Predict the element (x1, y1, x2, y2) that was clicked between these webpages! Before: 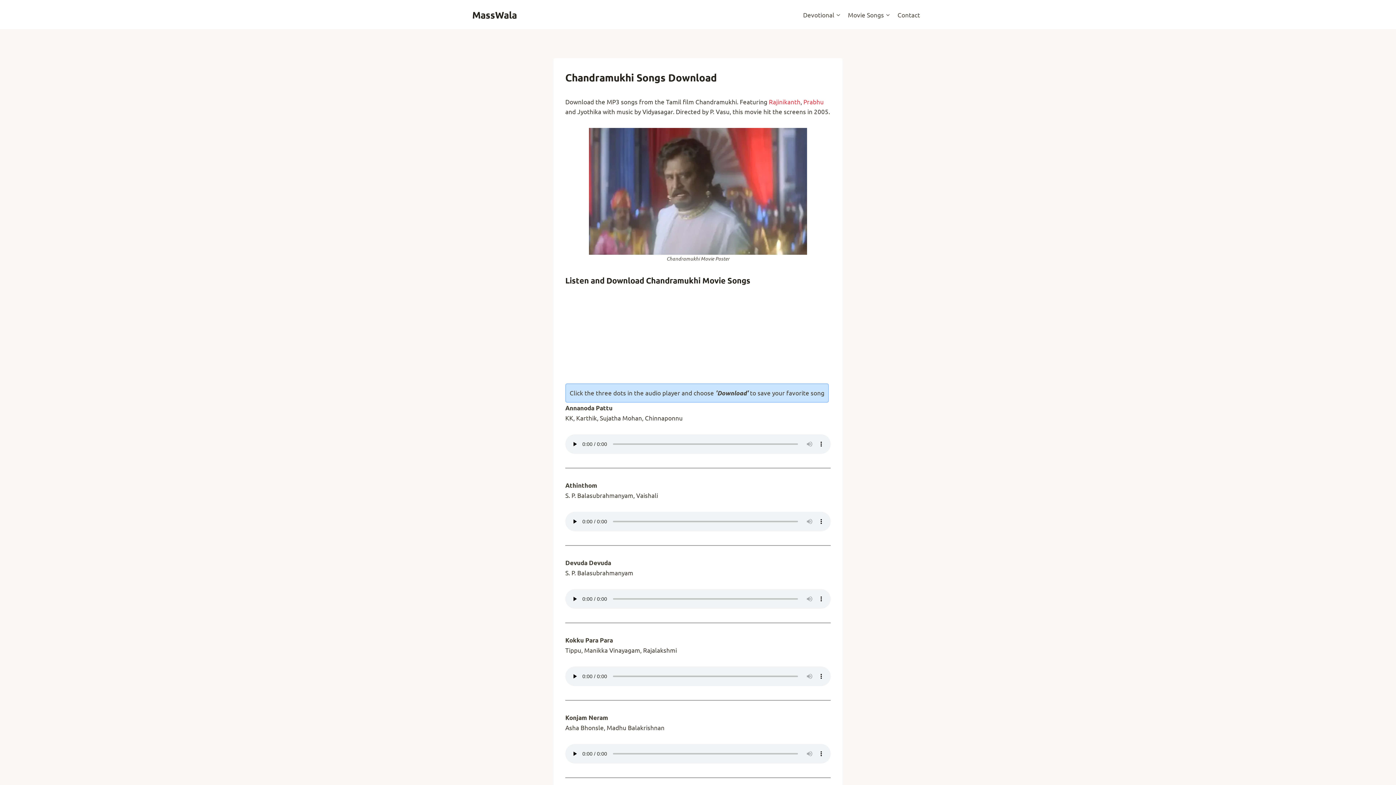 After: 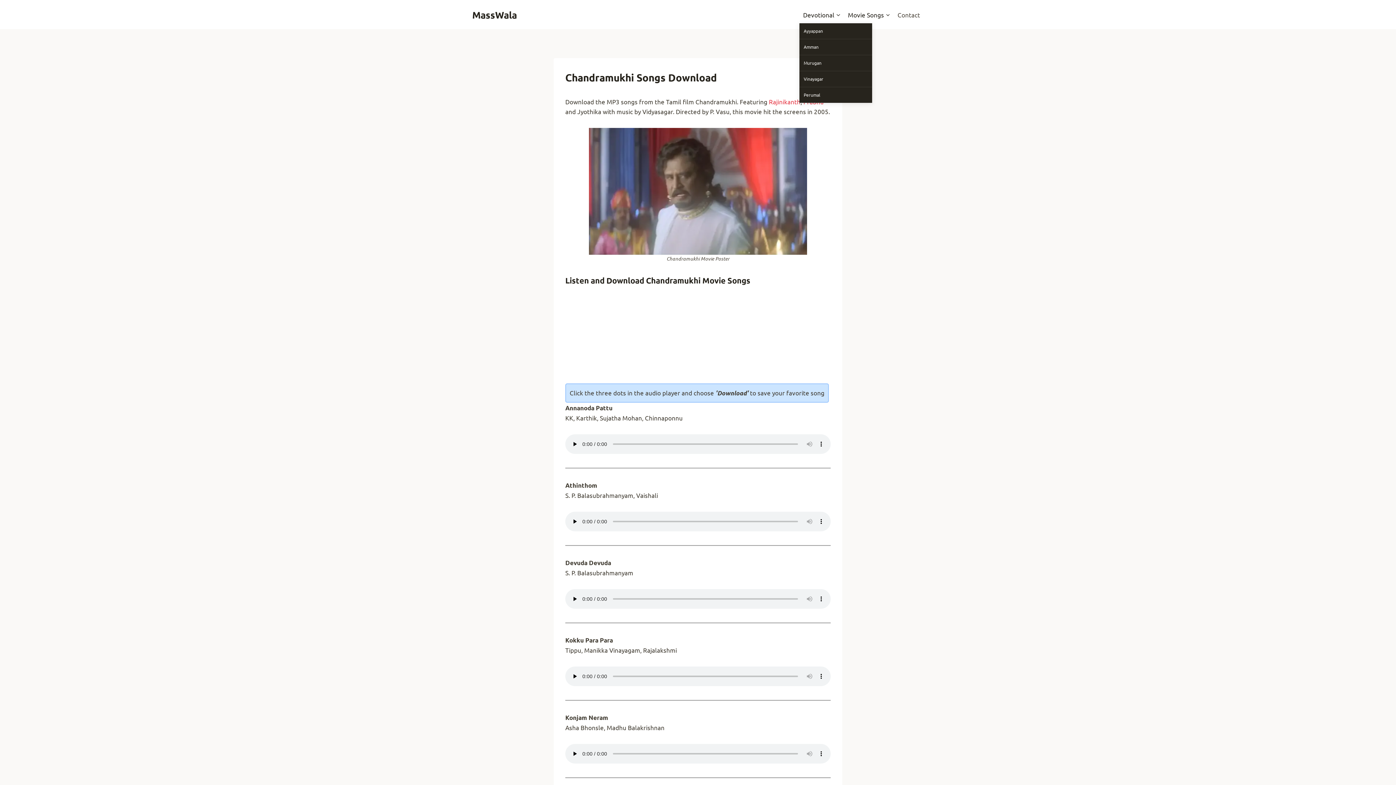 Action: bbox: (799, 5, 844, 23) label: Devotional